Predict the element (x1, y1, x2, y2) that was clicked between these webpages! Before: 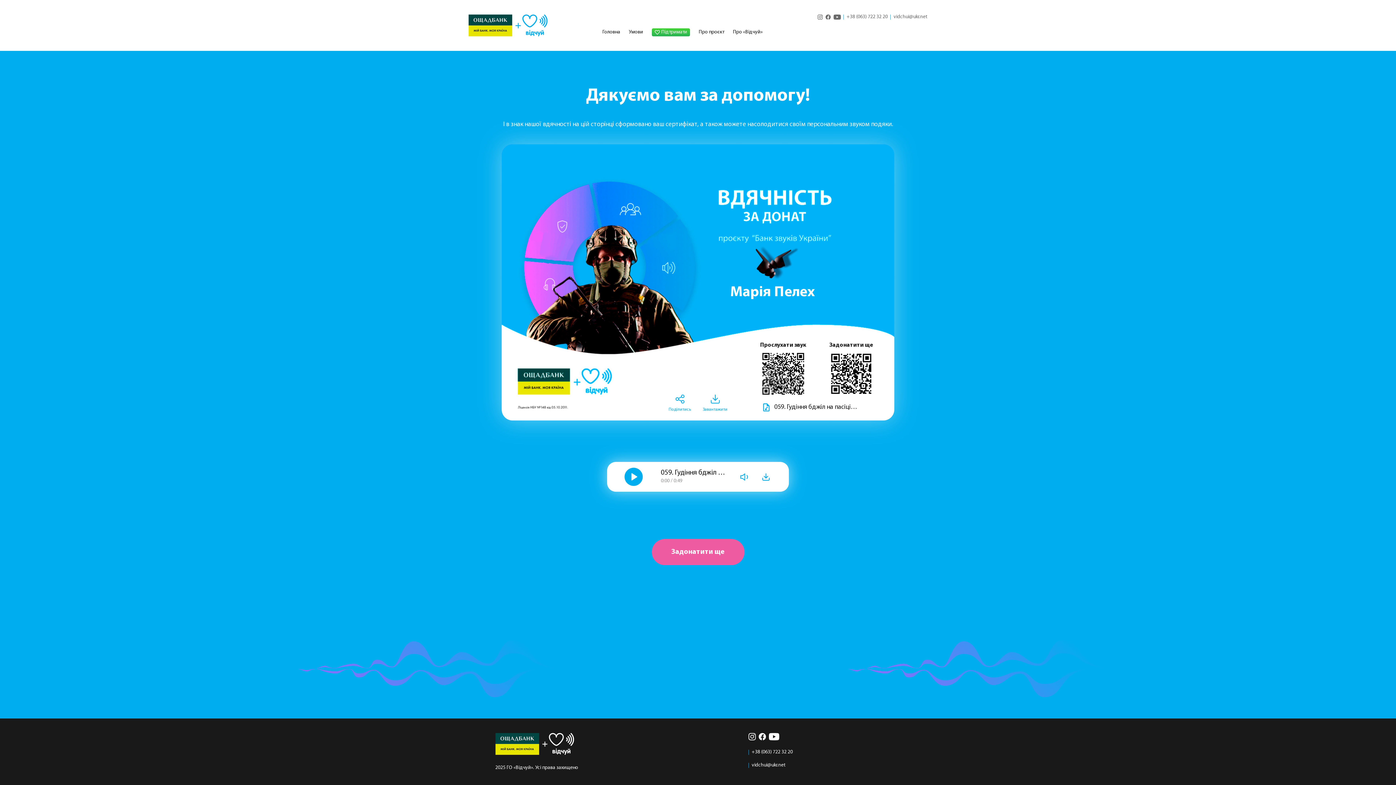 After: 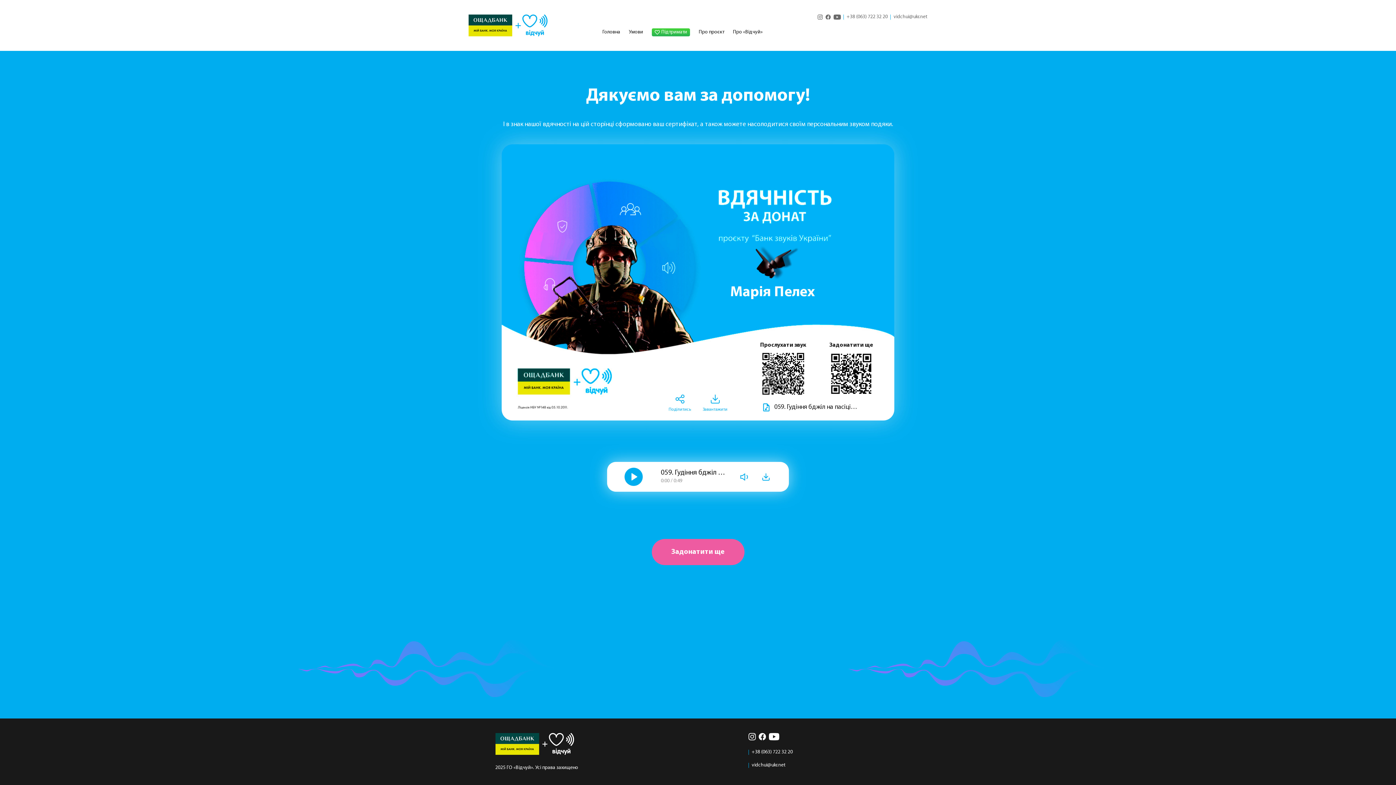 Action: bbox: (760, 471, 771, 482)